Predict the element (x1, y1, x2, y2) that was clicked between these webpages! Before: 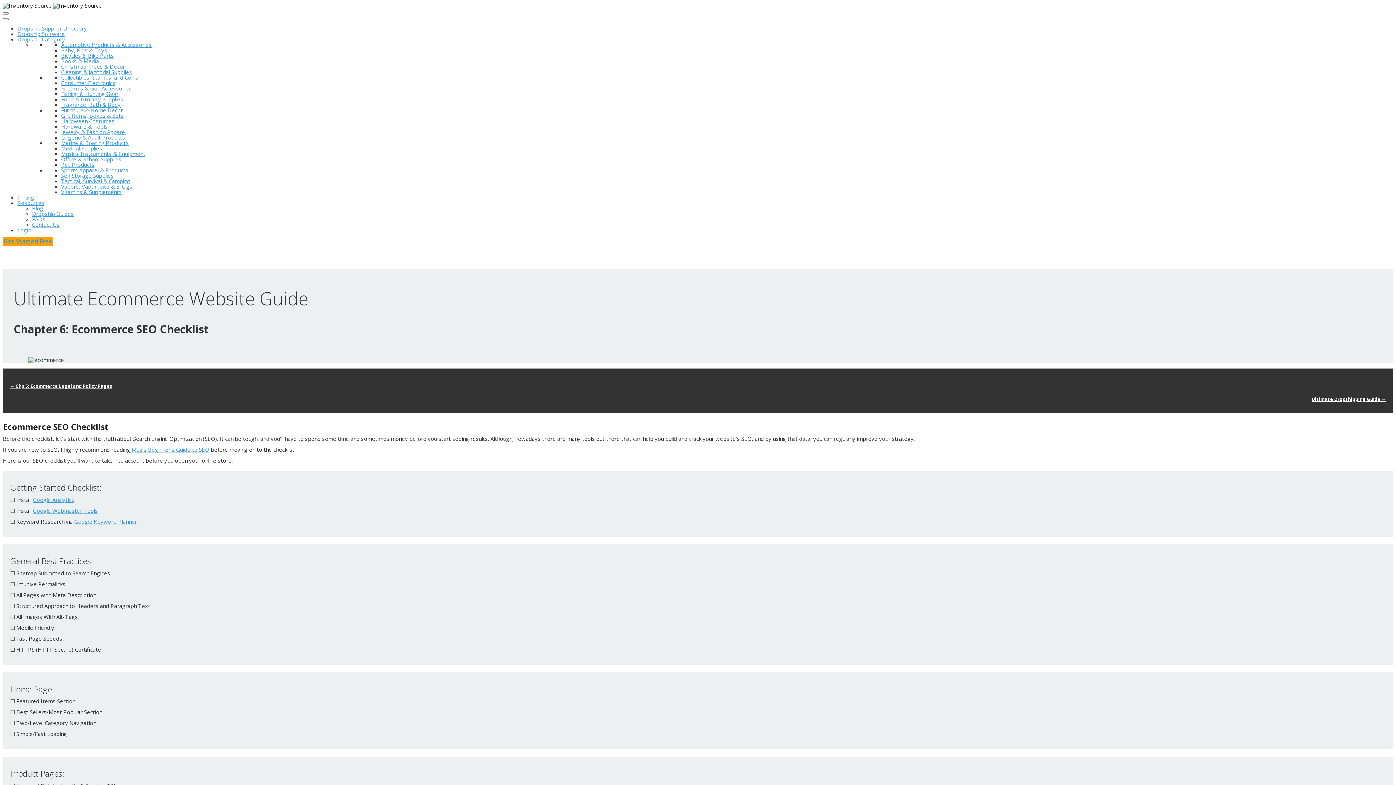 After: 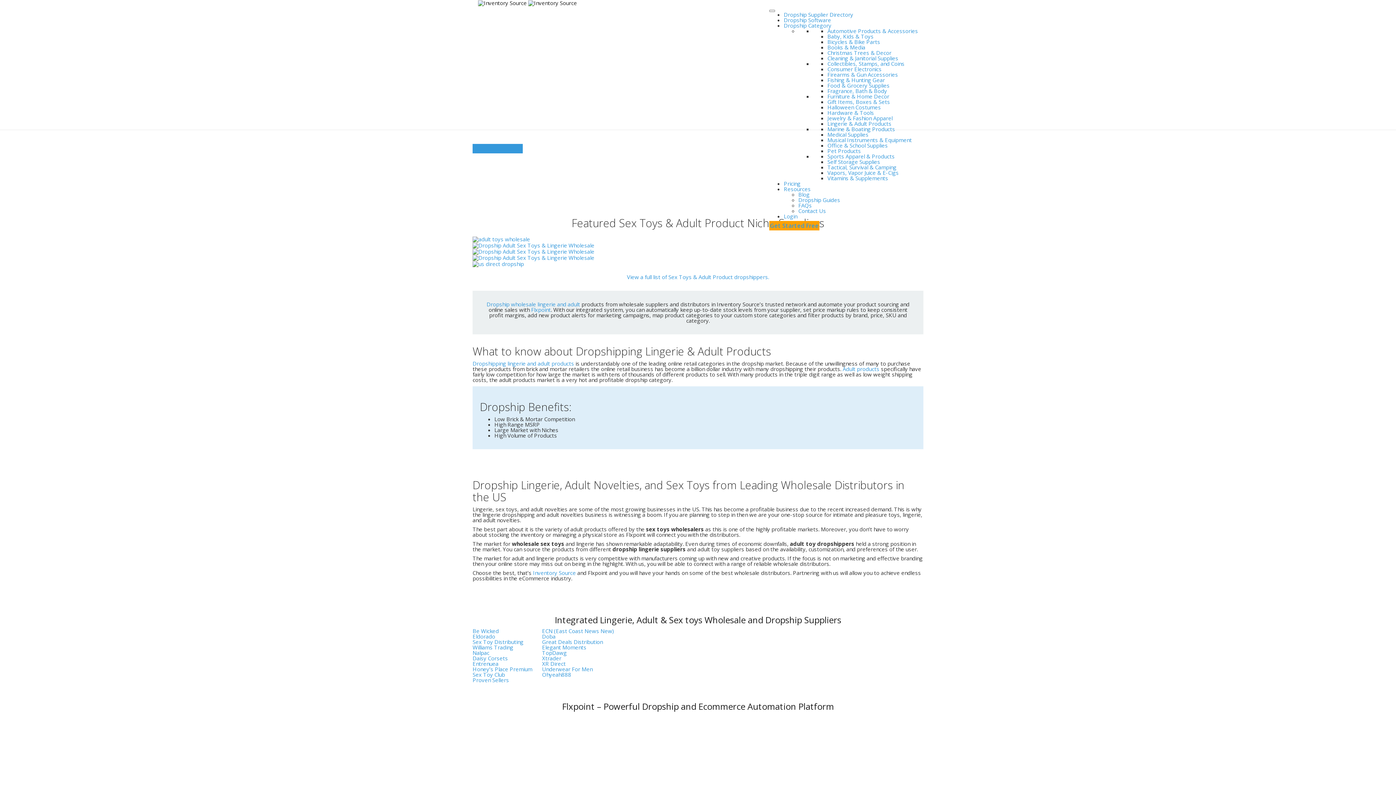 Action: label: Lingerie & Adult Products bbox: (61, 133, 125, 141)